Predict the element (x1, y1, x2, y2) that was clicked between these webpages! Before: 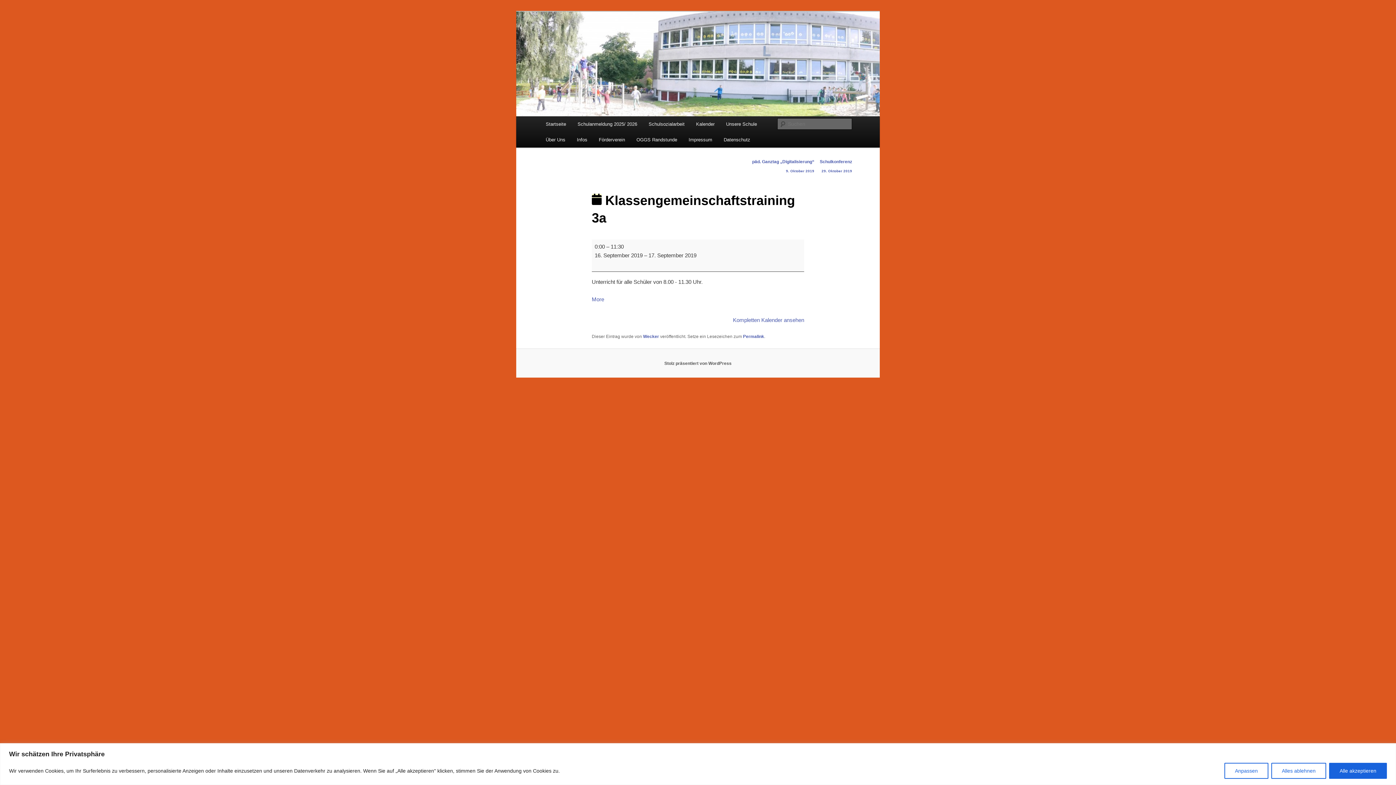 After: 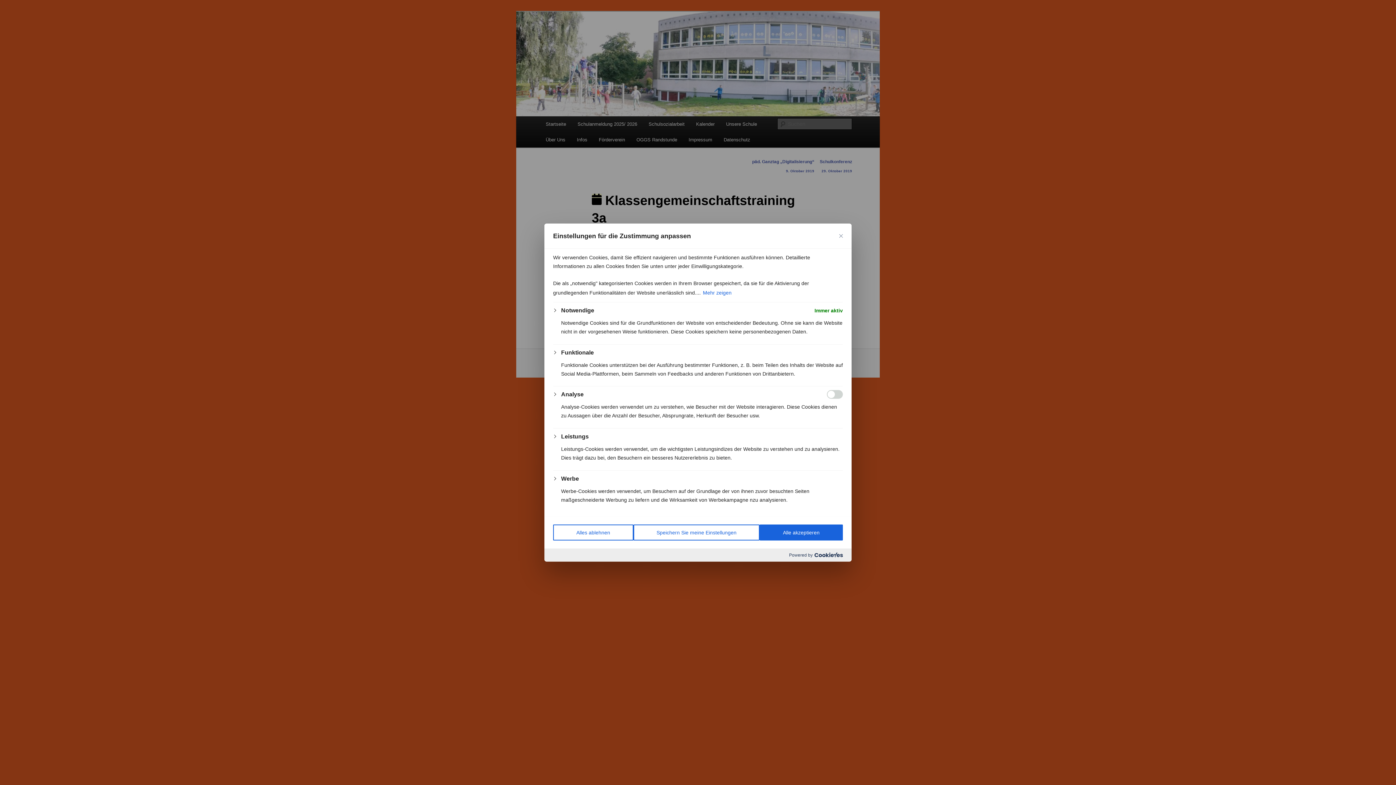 Action: label: Anpassen bbox: (1224, 763, 1268, 779)